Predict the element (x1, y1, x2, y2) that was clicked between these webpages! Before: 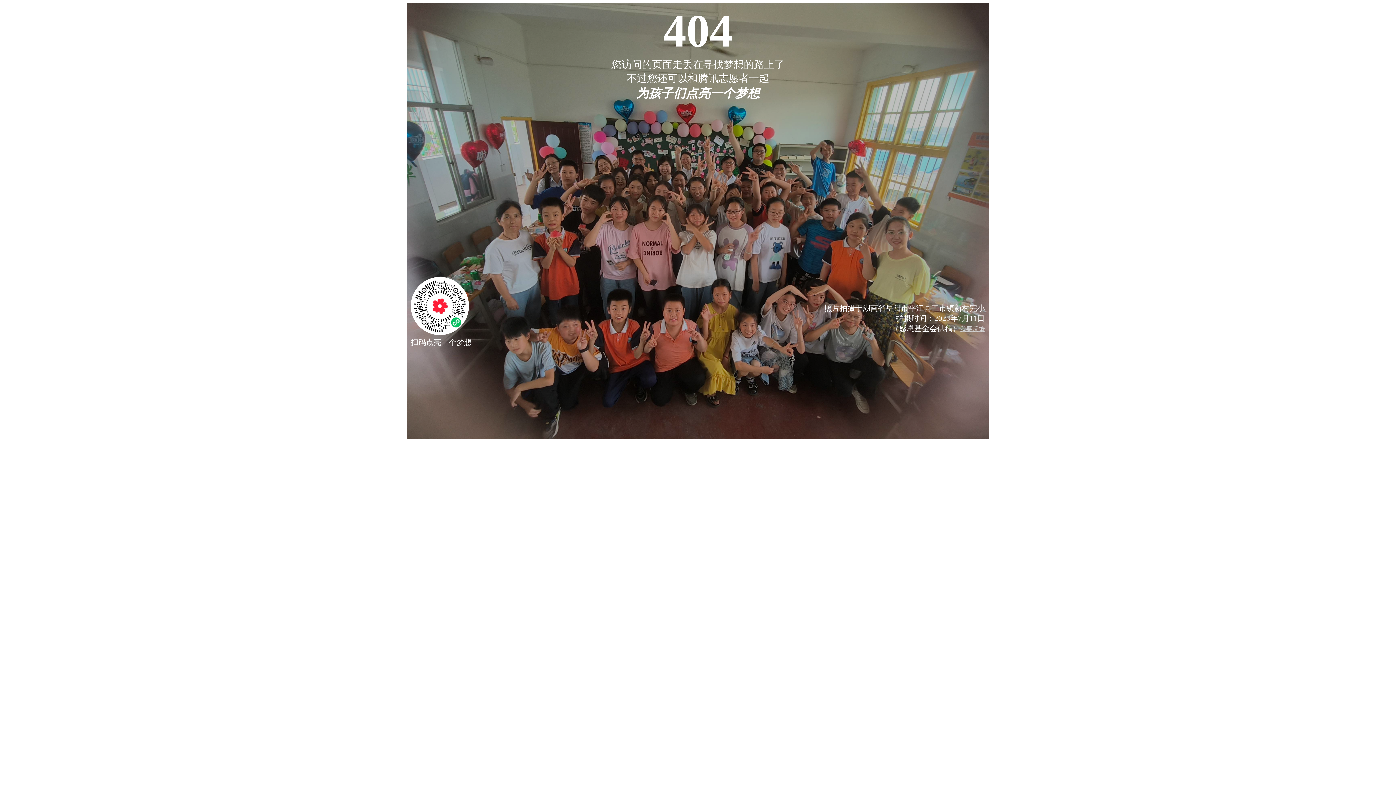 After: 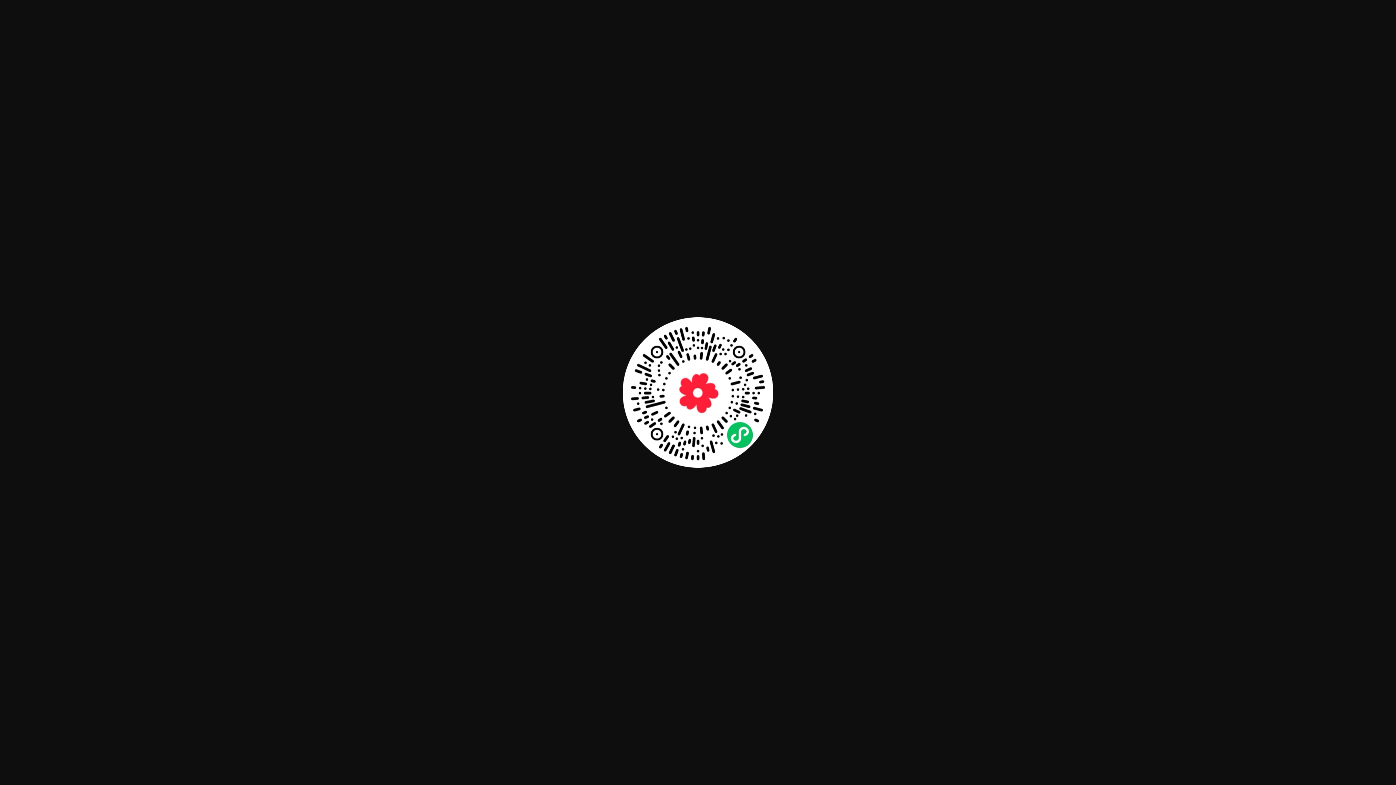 Action: bbox: (410, 328, 469, 337)